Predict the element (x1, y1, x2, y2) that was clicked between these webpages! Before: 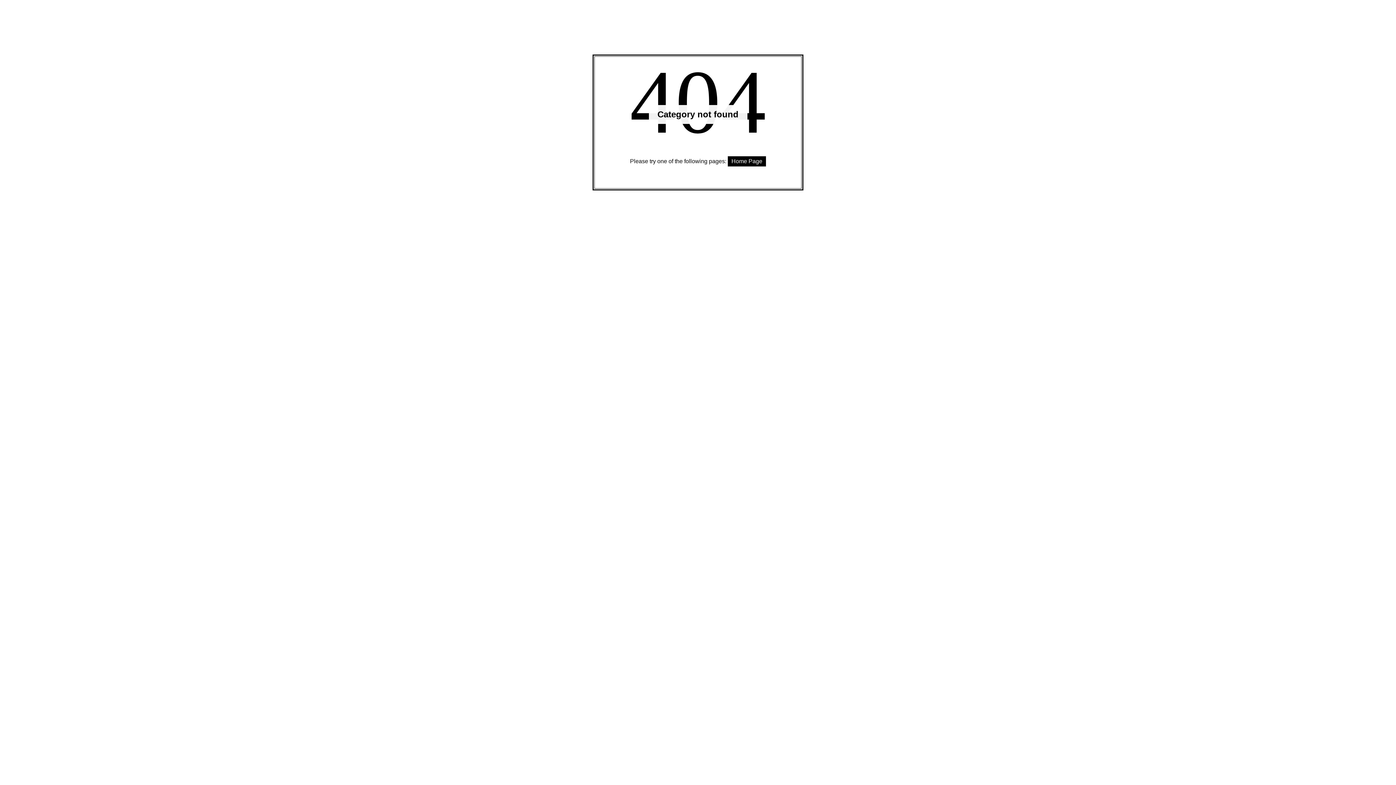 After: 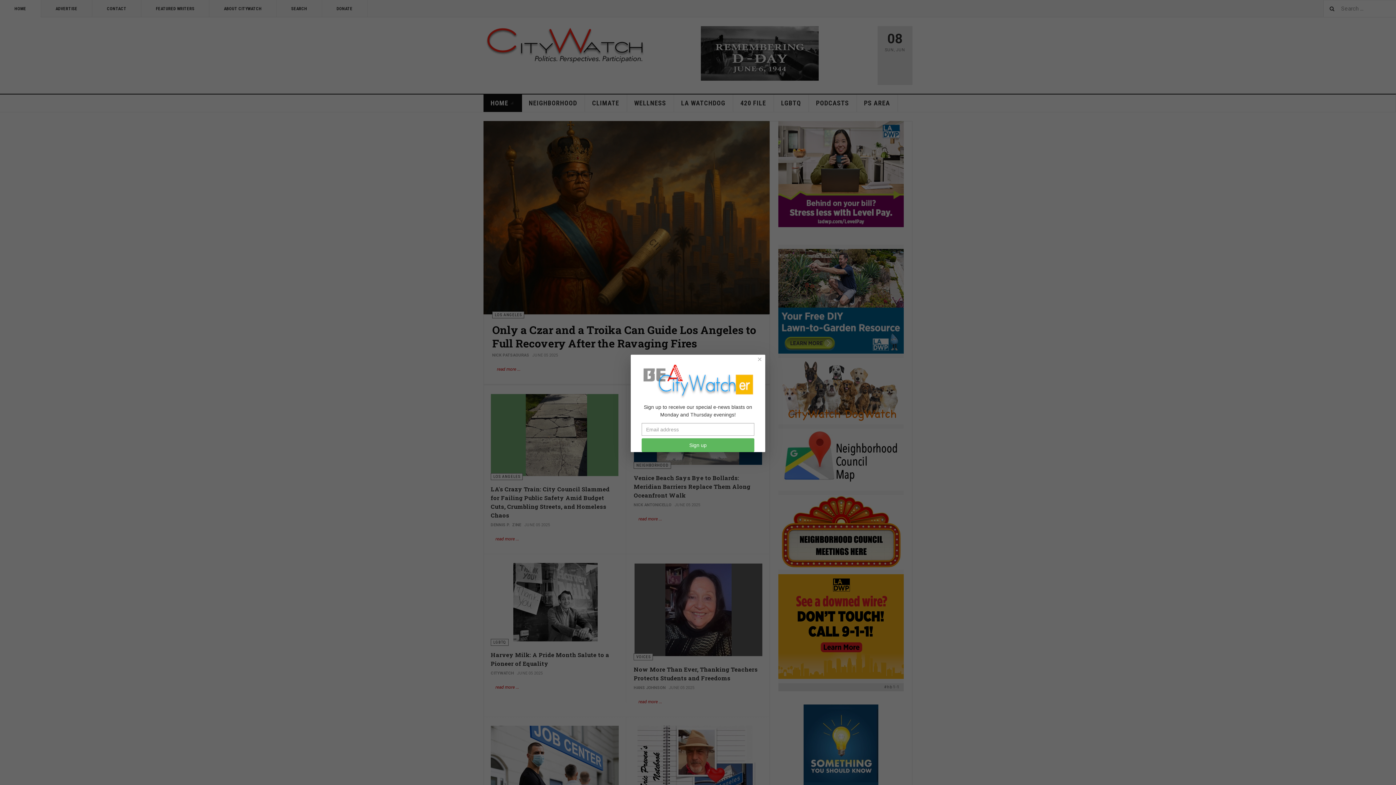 Action: label: Home Page bbox: (728, 156, 766, 166)